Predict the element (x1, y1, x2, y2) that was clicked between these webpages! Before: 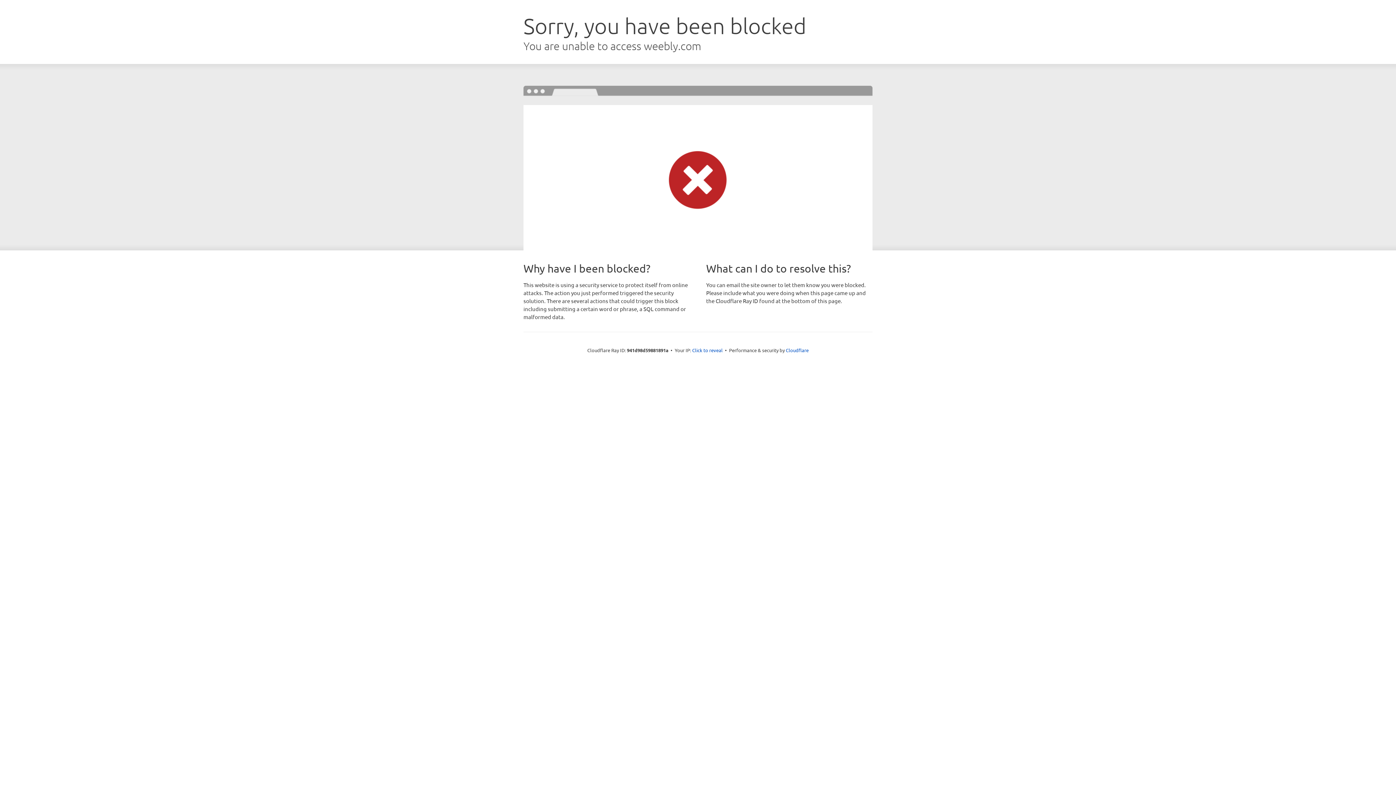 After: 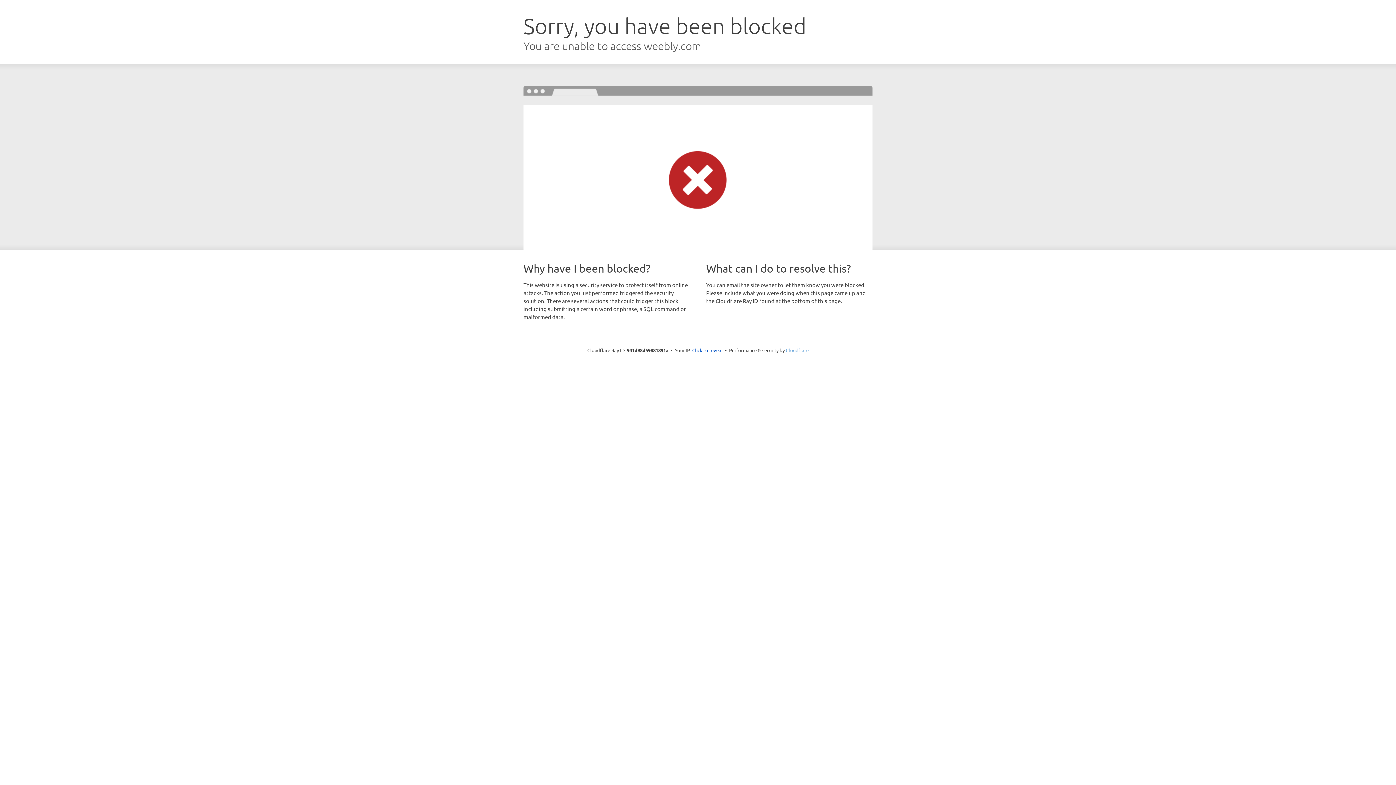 Action: label: Cloudflare bbox: (786, 347, 808, 353)